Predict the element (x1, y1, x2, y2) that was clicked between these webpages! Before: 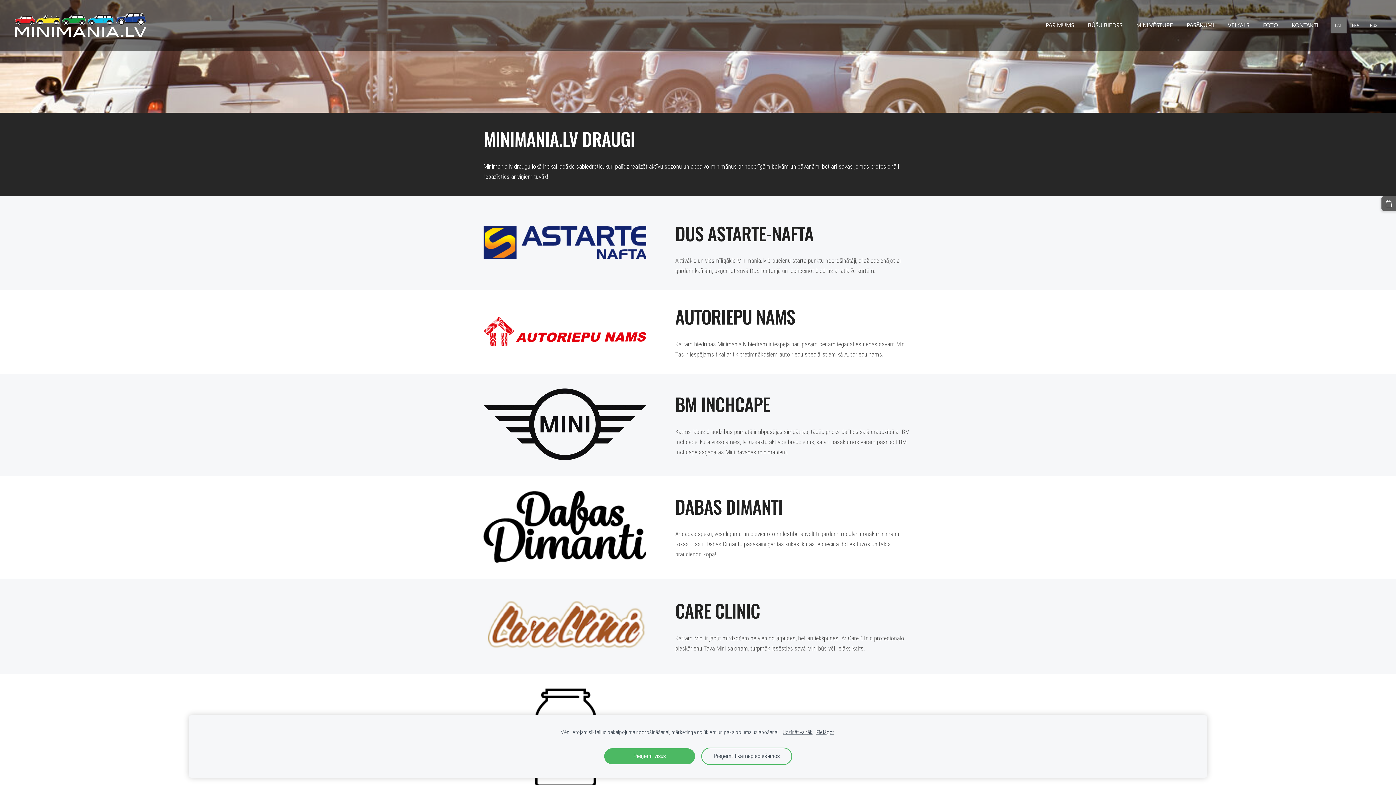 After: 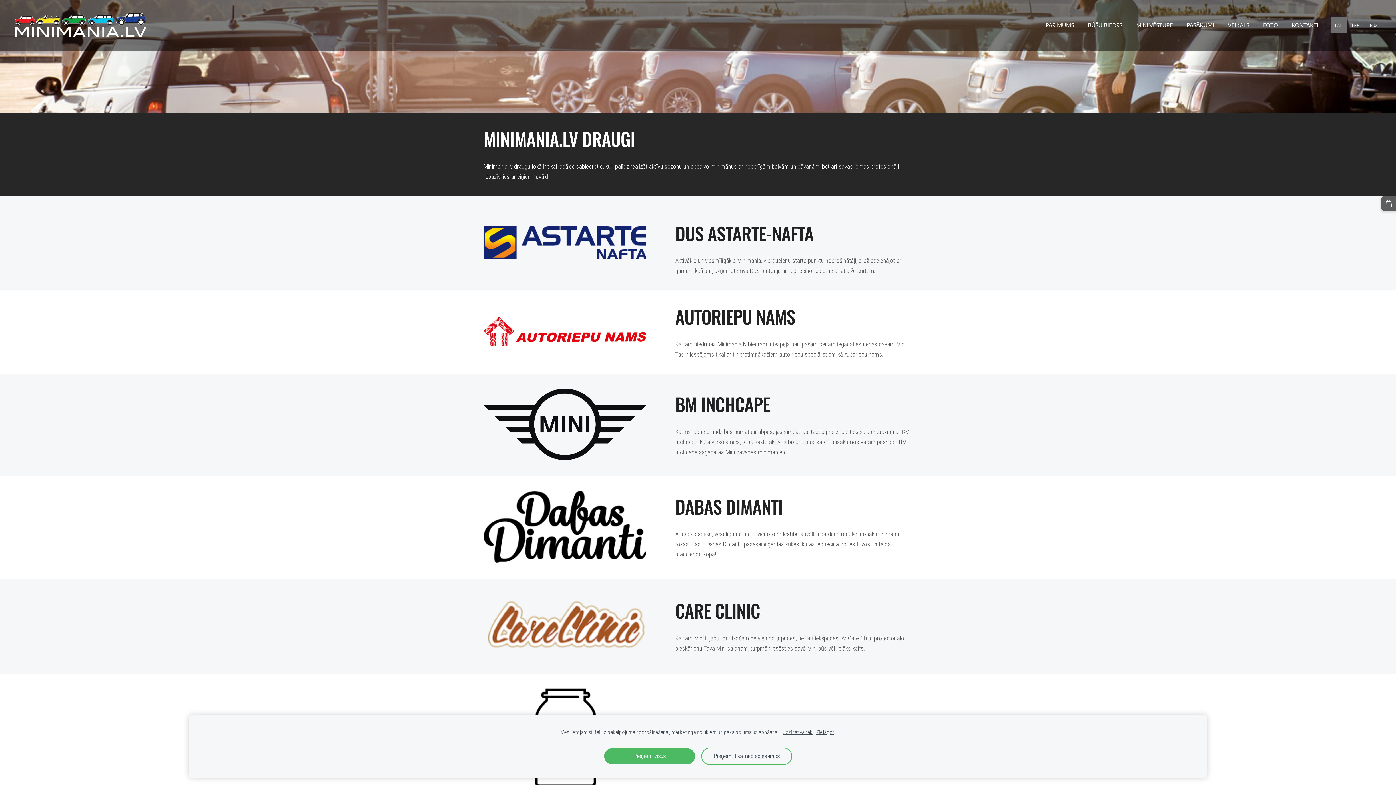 Action: bbox: (483, 340, 646, 347)